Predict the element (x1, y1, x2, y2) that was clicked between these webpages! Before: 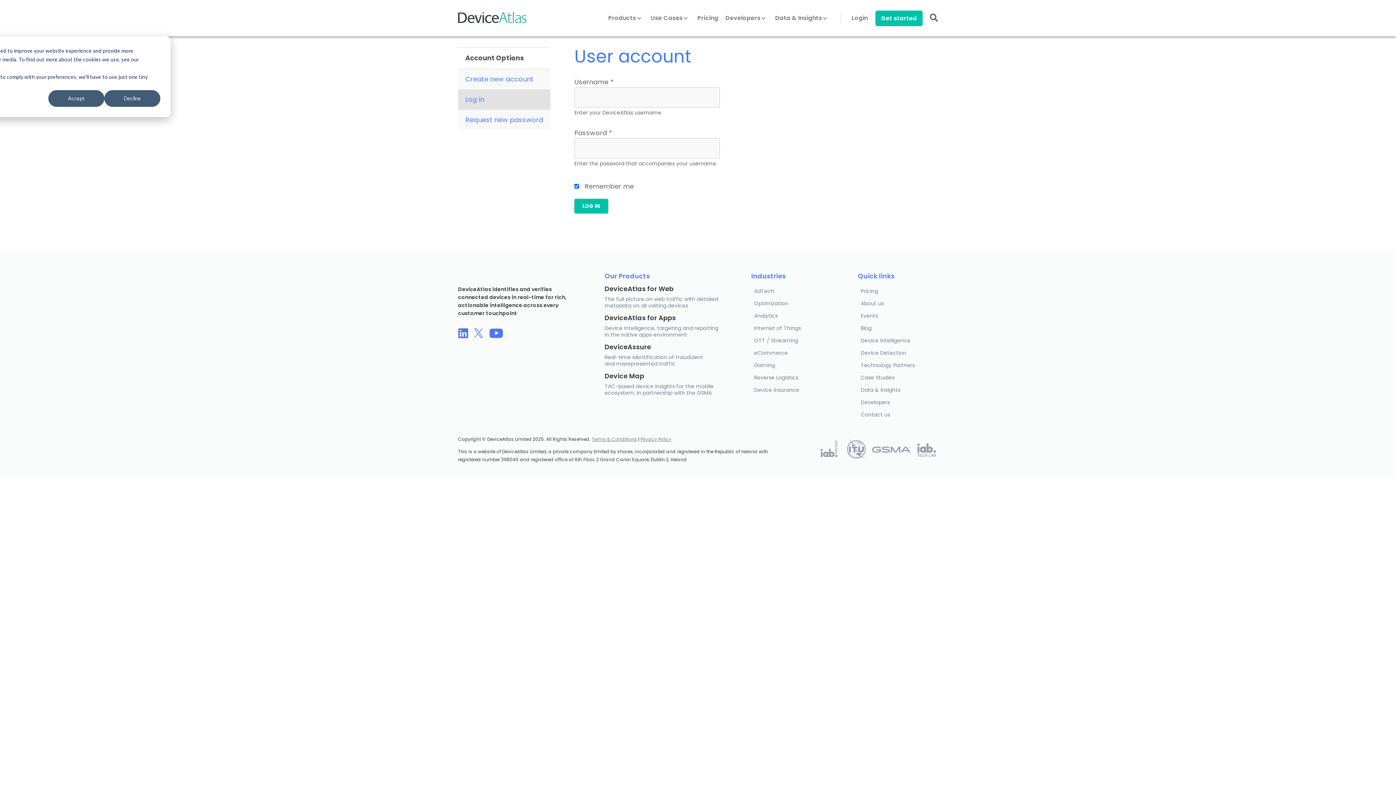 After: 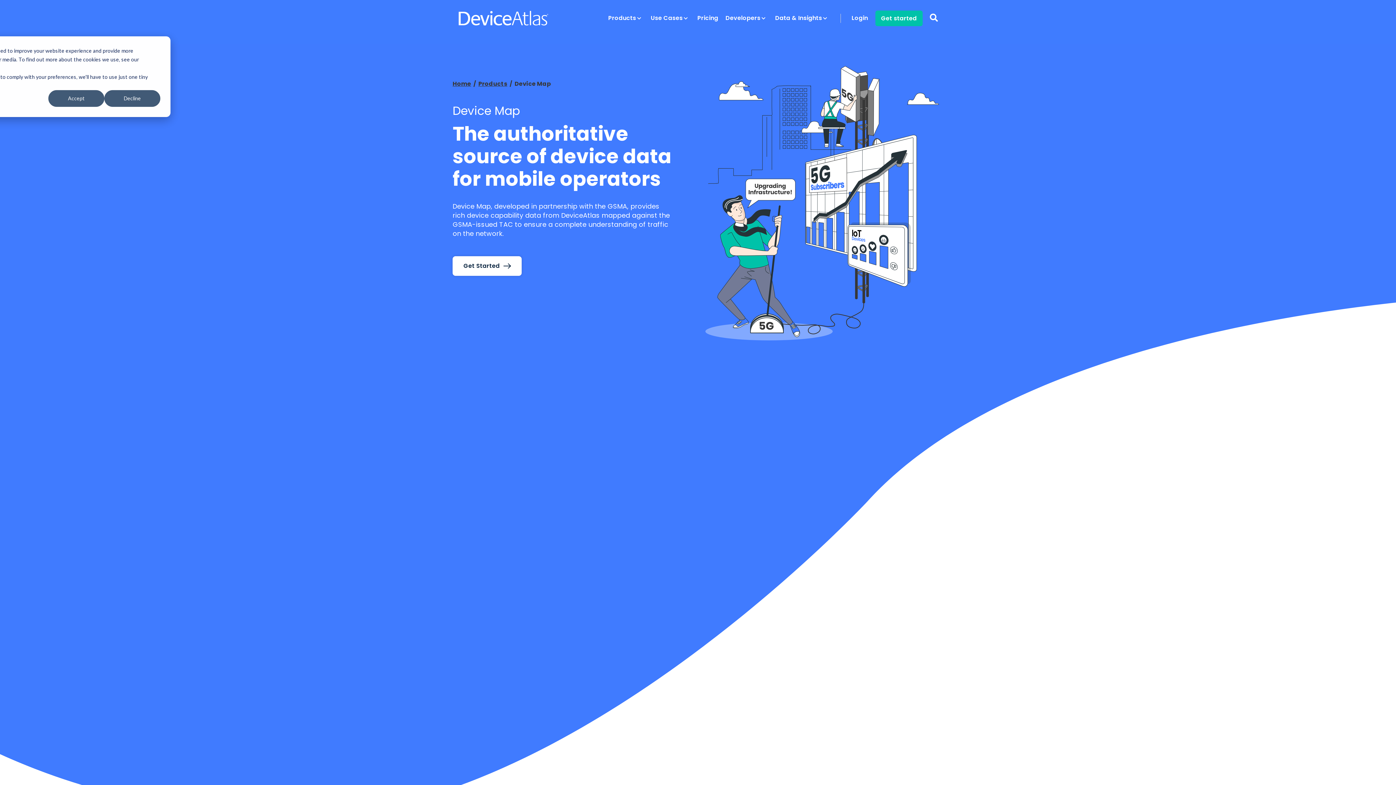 Action: bbox: (604, 372, 724, 396) label: Device Map

TAC-based device insights for the mobile ecosystem, in partnership with the GSMA